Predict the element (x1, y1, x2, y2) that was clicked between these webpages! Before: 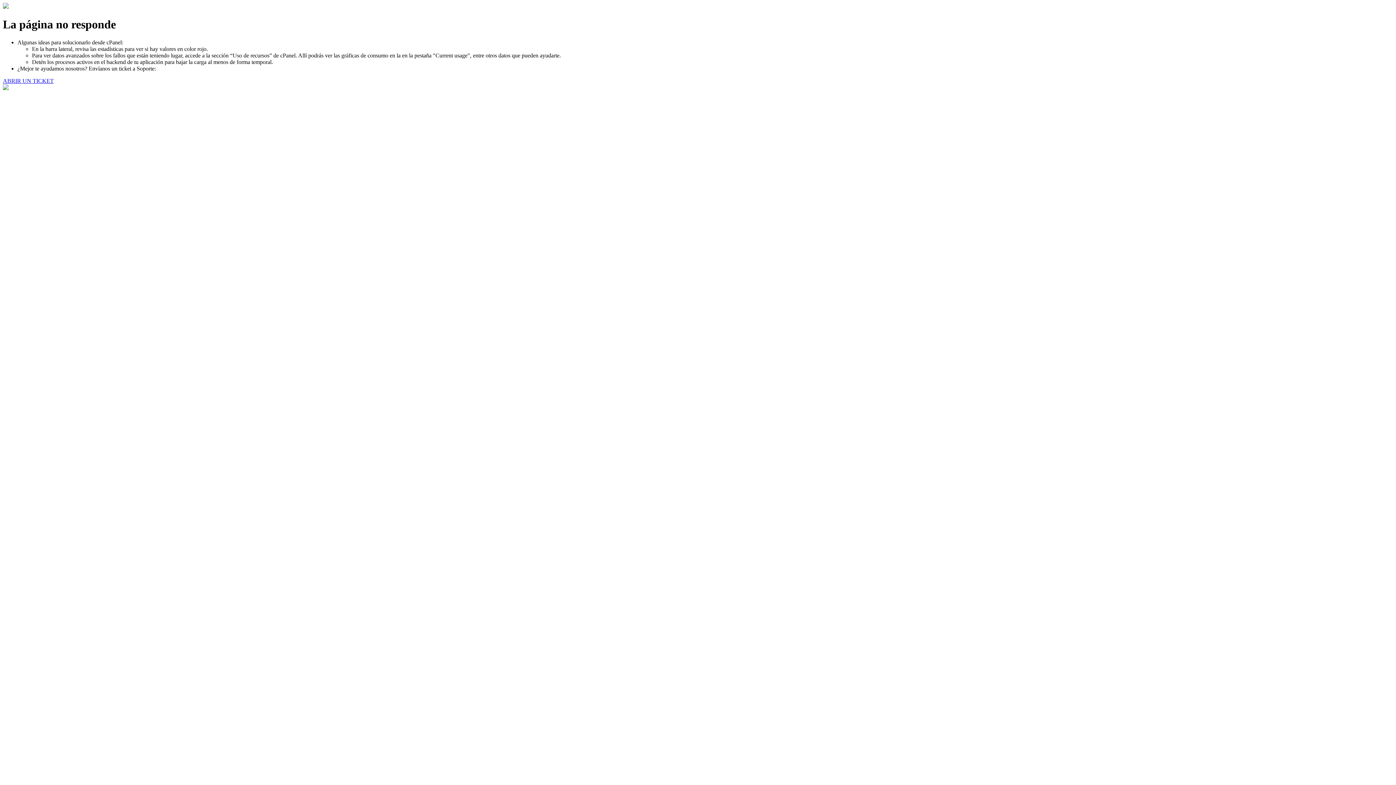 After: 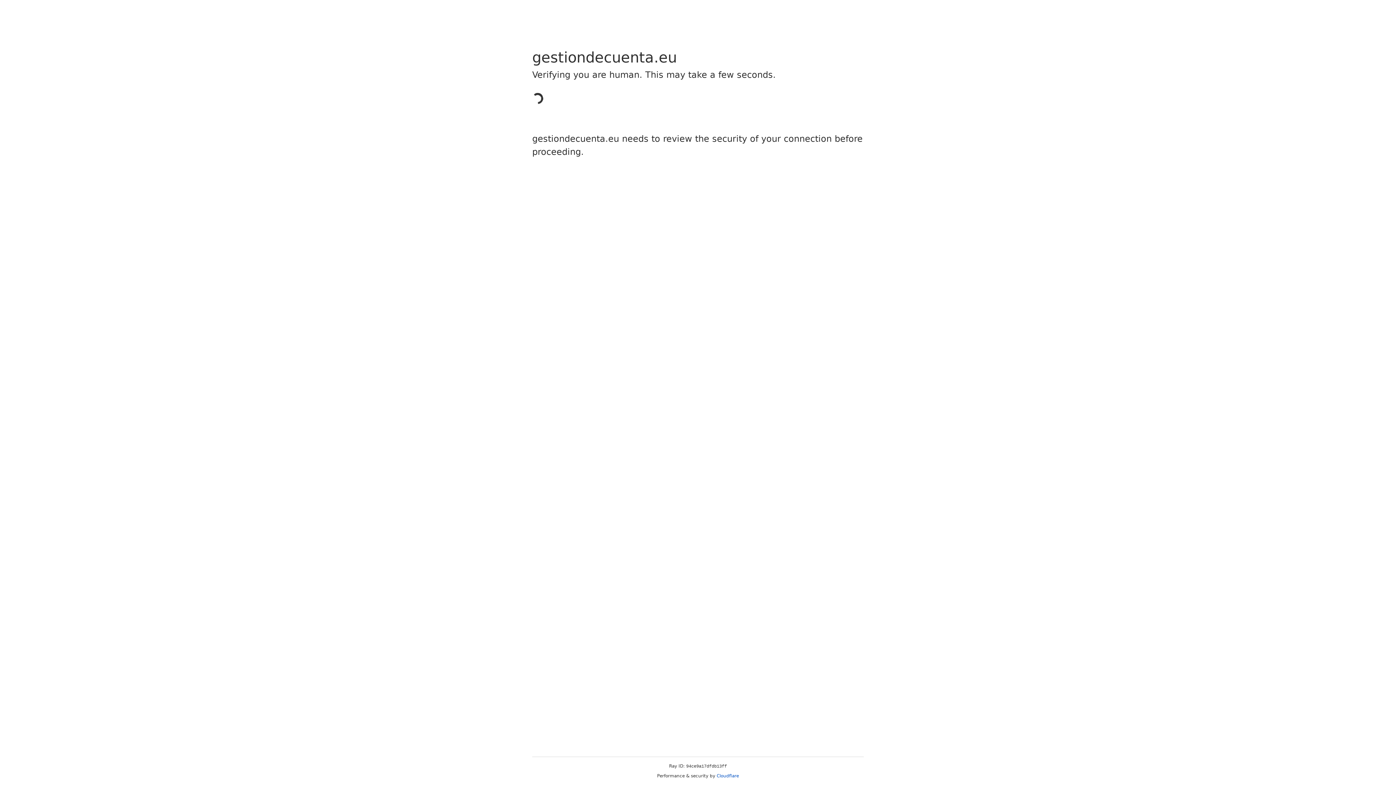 Action: bbox: (2, 77, 53, 83) label: ABRIR UN TICKET